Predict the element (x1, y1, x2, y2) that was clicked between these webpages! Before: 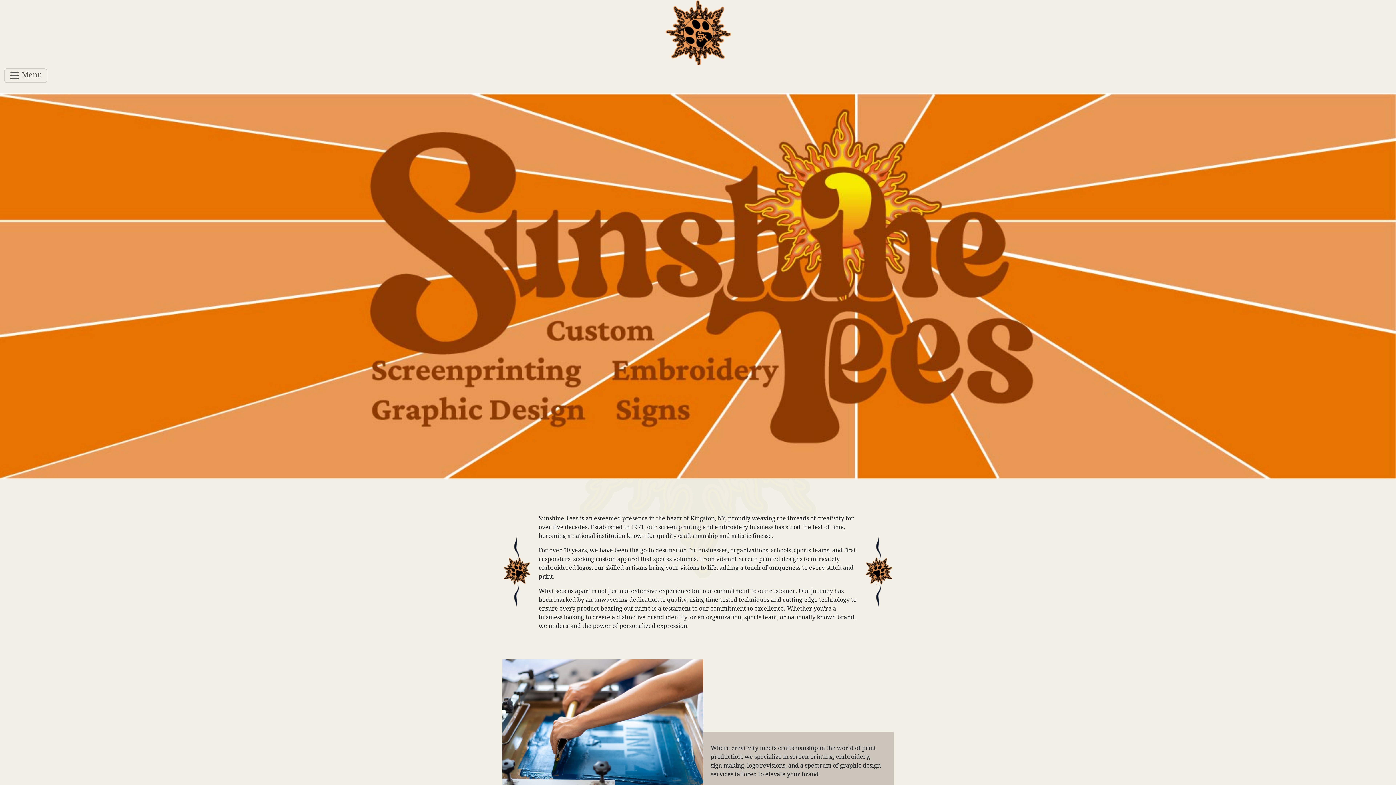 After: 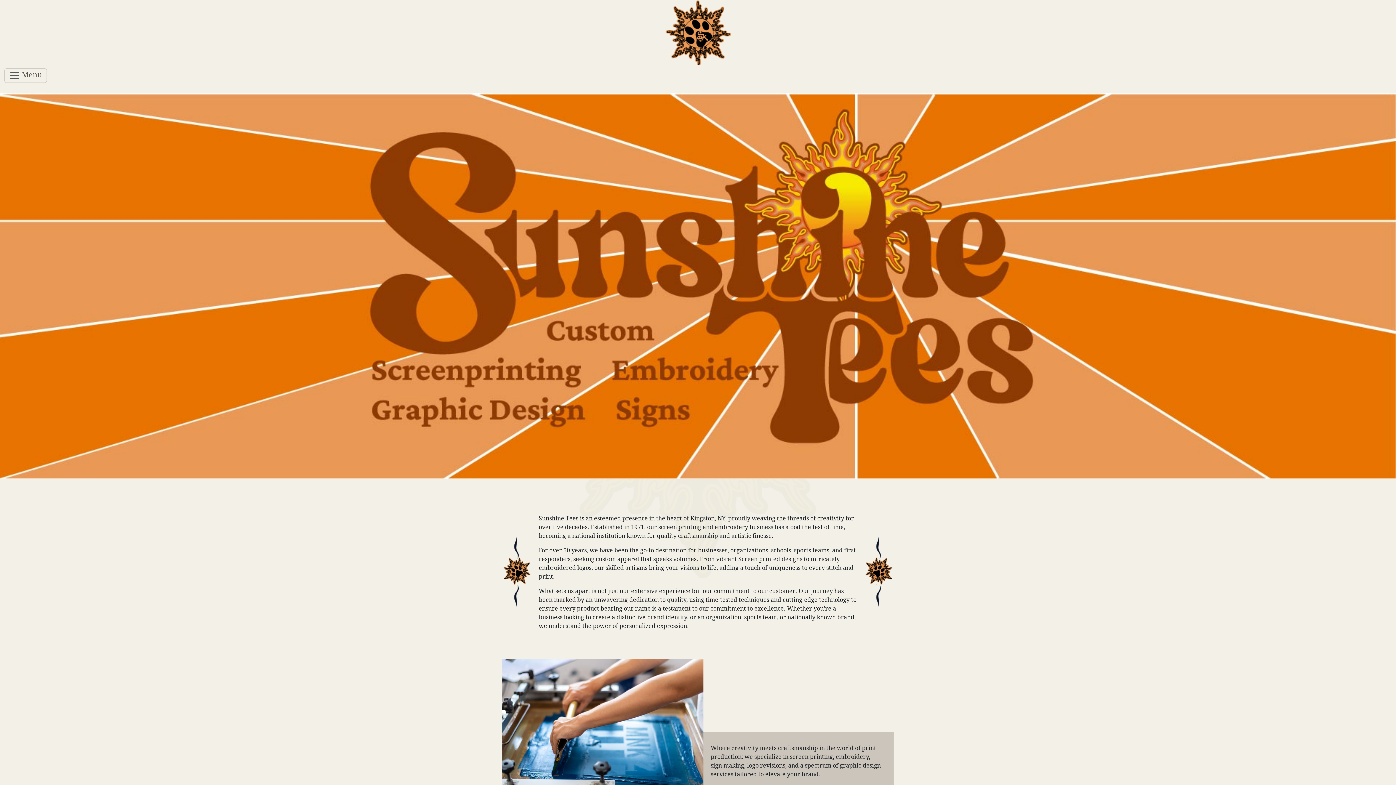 Action: bbox: (665, 28, 730, 36)